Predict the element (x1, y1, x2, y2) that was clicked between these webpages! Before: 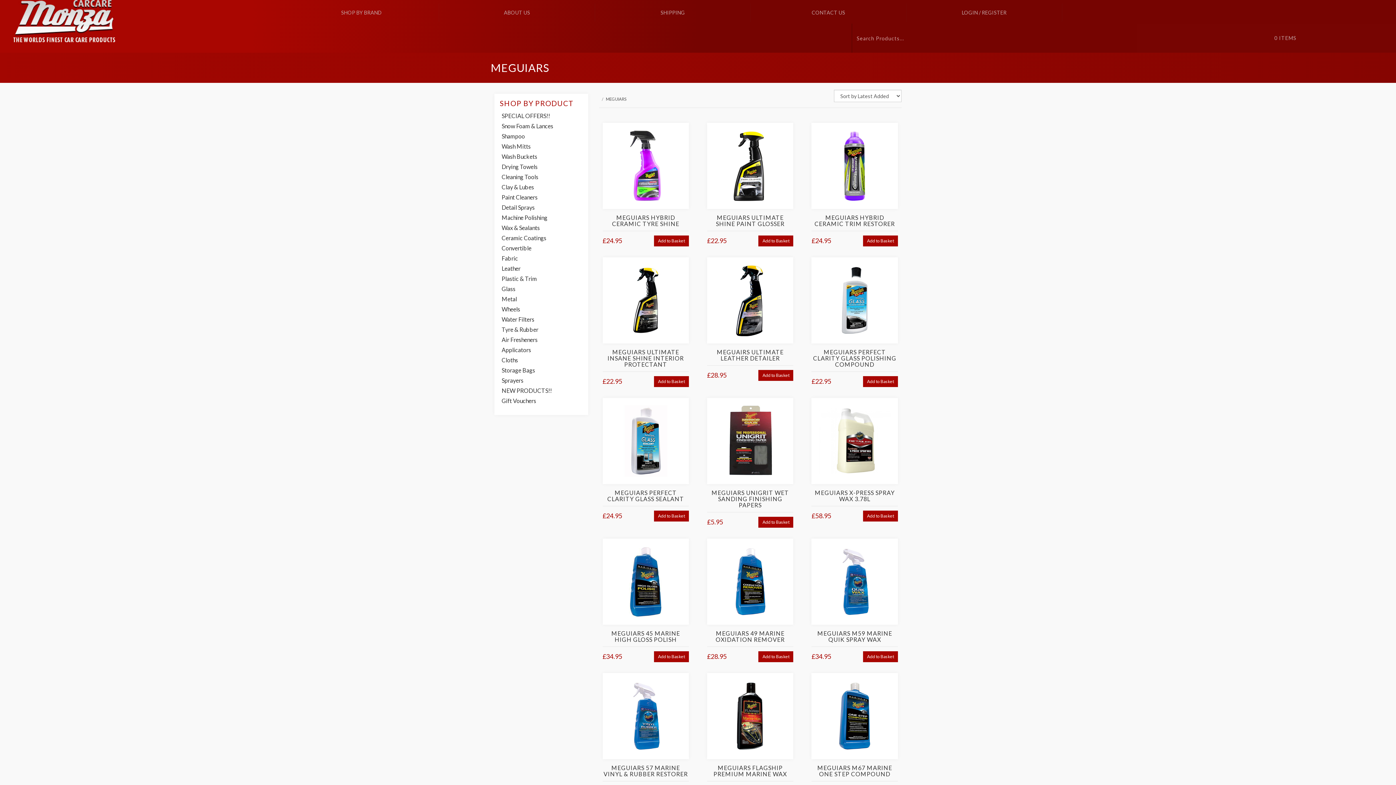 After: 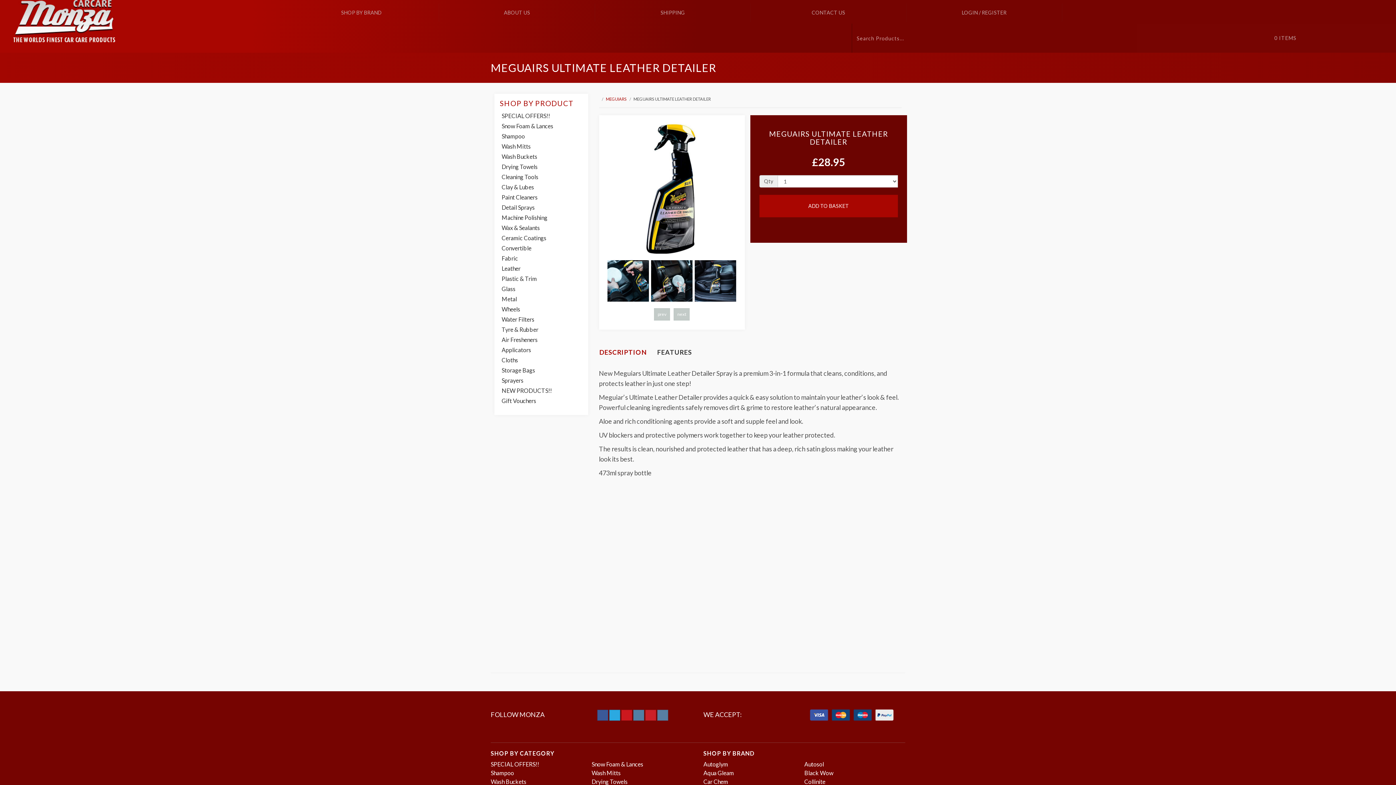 Action: bbox: (707, 257, 793, 343)